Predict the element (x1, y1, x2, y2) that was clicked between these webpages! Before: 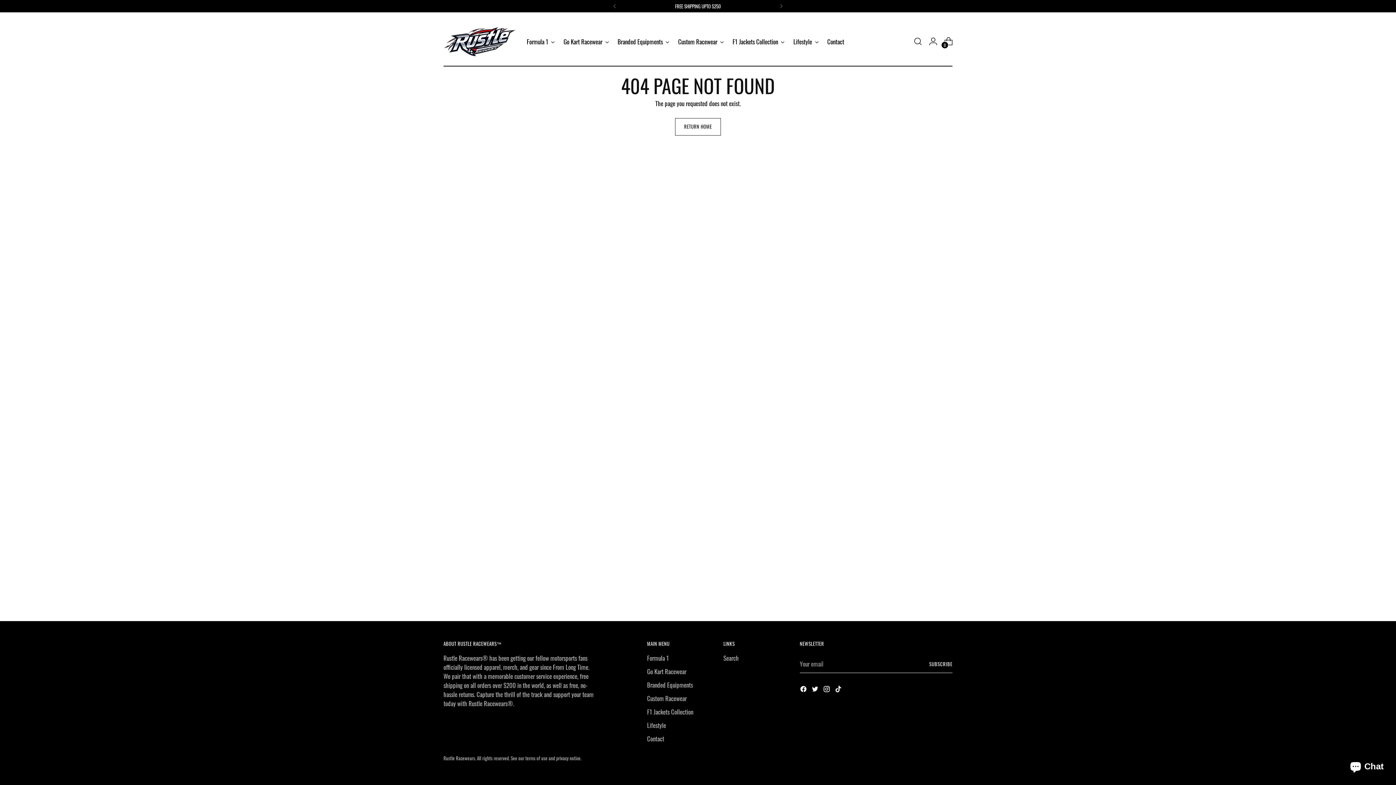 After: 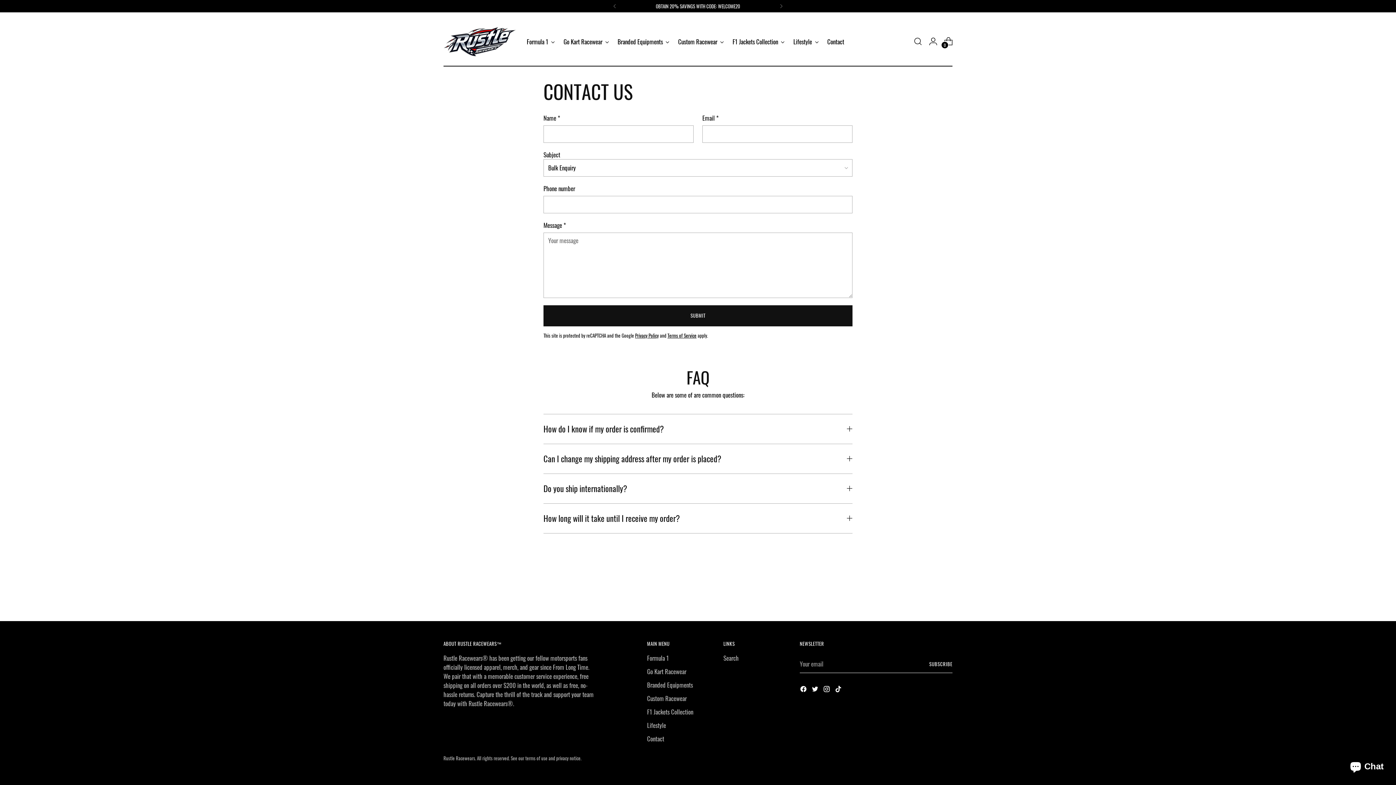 Action: label: Contact bbox: (647, 734, 664, 743)